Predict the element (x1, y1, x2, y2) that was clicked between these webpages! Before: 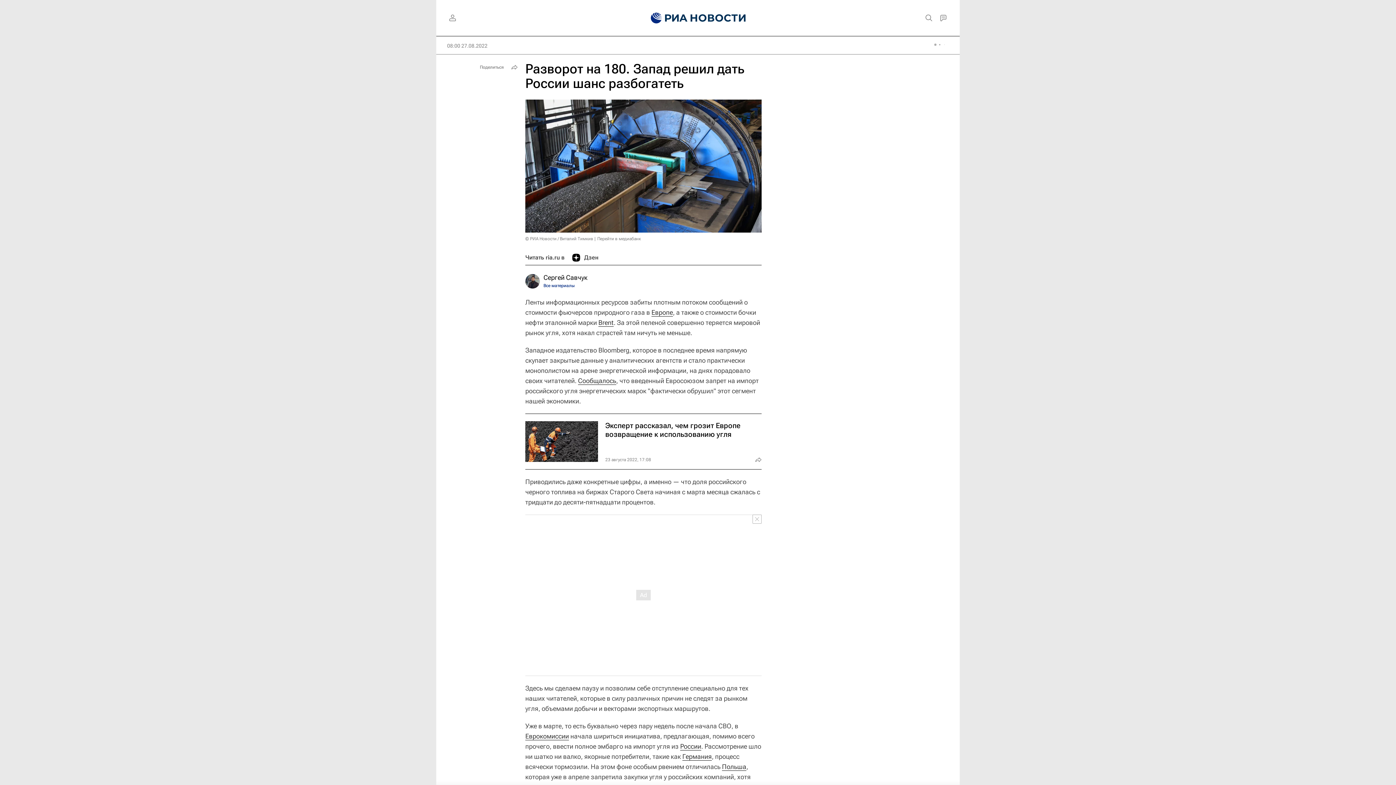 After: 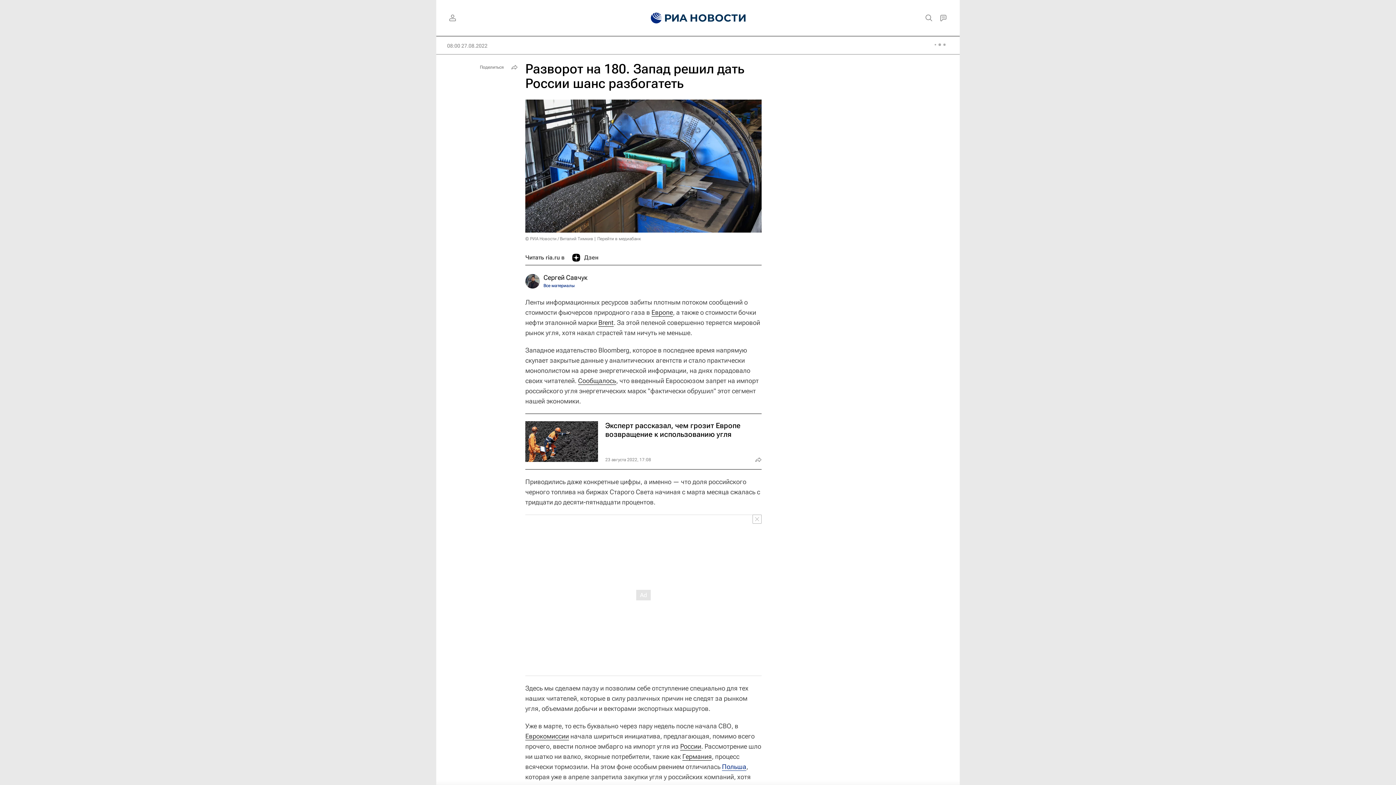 Action: label: Польша bbox: (722, 763, 746, 771)